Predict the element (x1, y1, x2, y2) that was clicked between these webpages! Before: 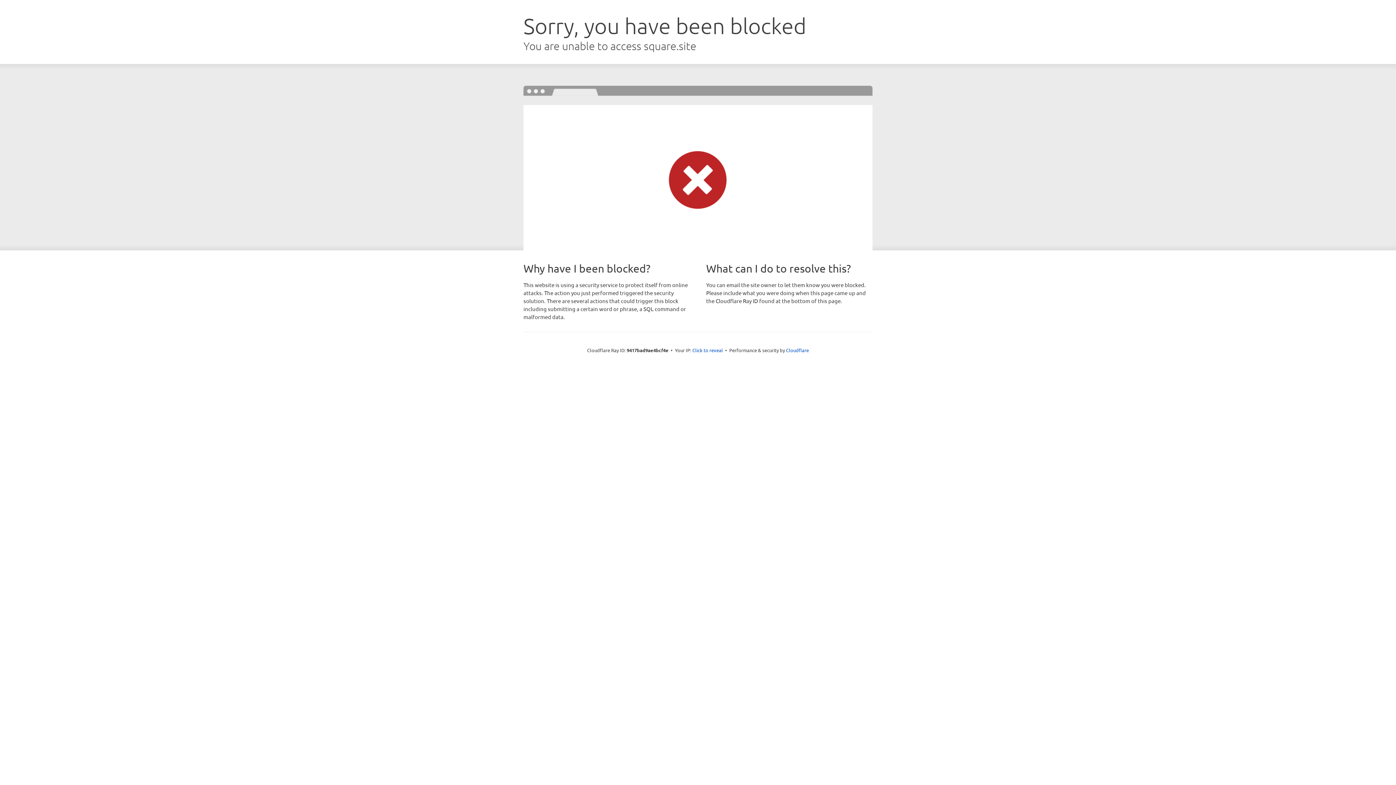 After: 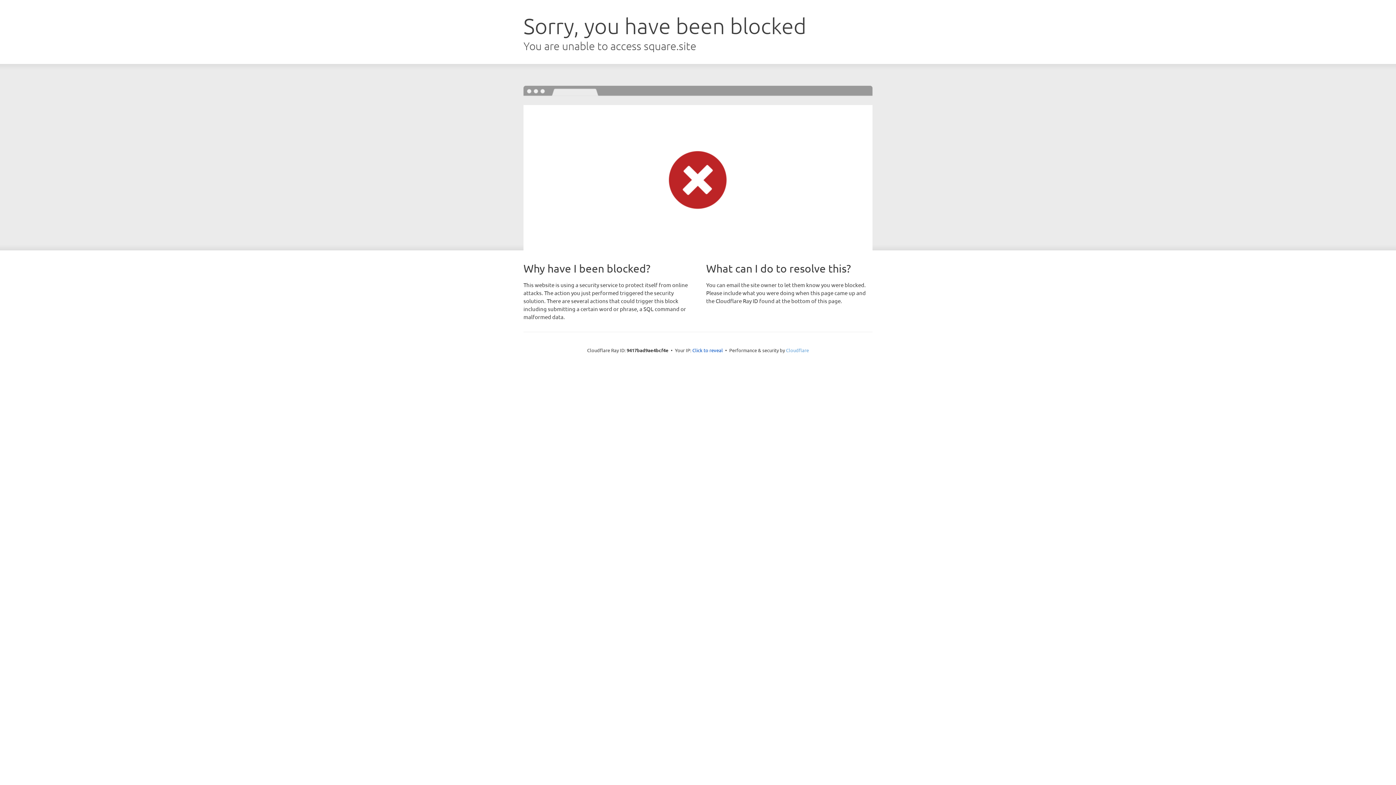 Action: label: Cloudflare bbox: (786, 347, 809, 353)